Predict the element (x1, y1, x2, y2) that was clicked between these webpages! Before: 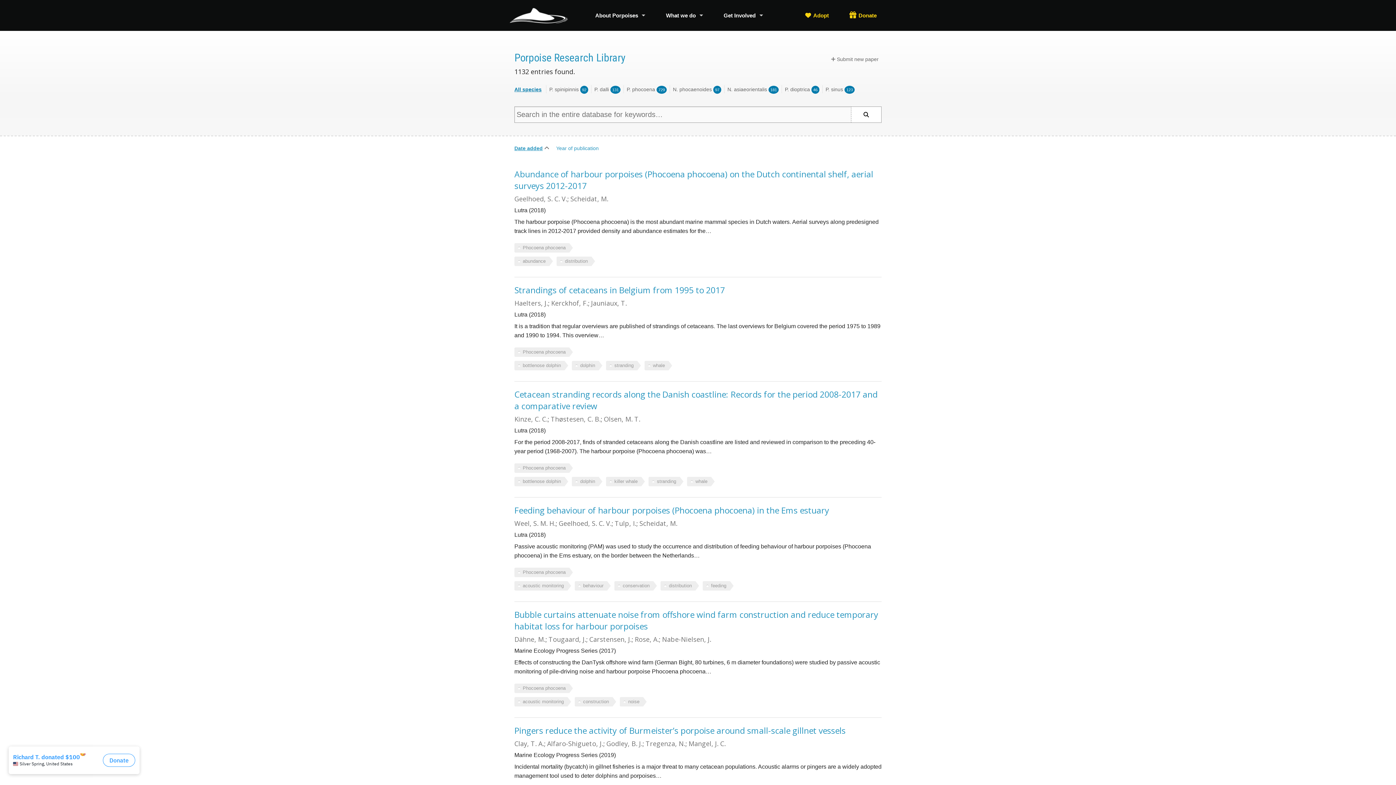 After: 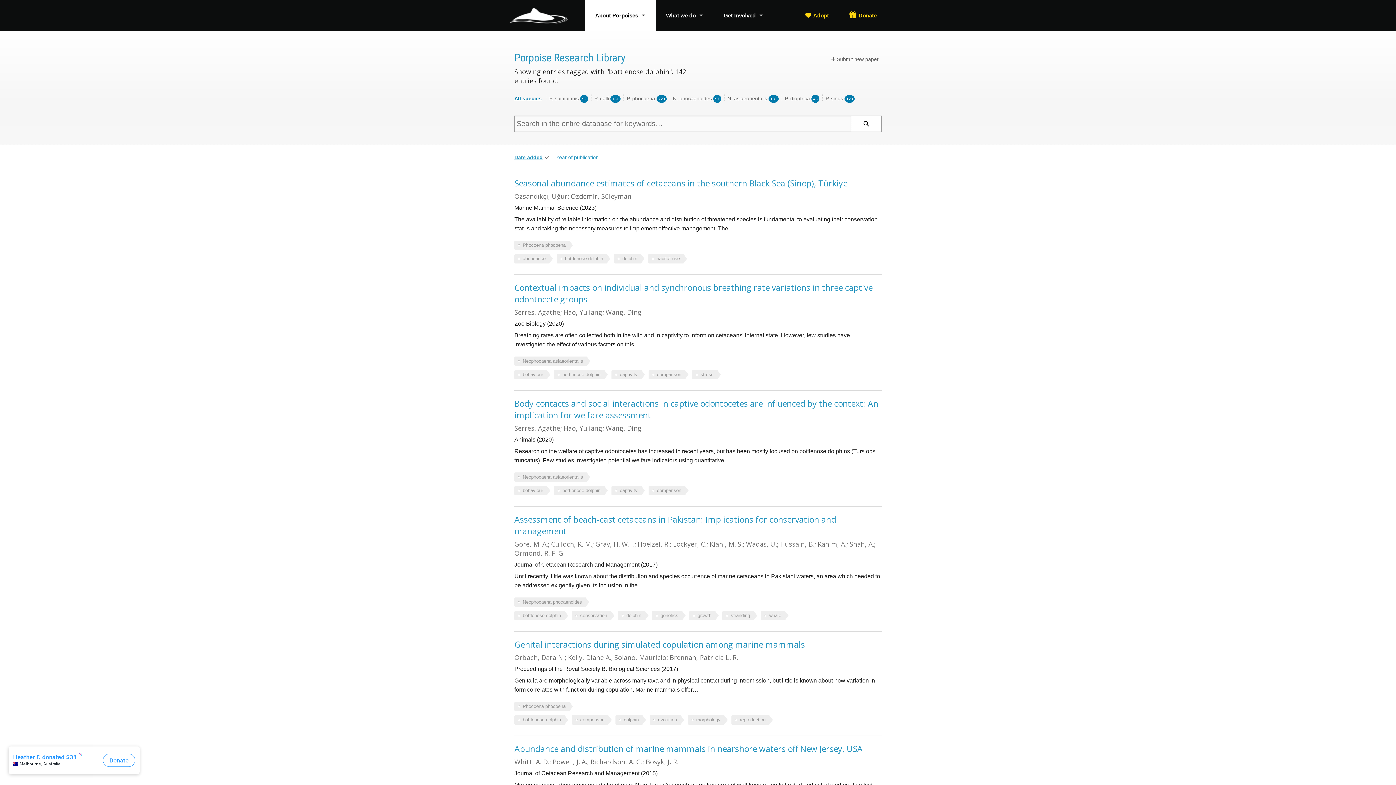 Action: bbox: (514, 477, 568, 486) label: bottlenose dolphin